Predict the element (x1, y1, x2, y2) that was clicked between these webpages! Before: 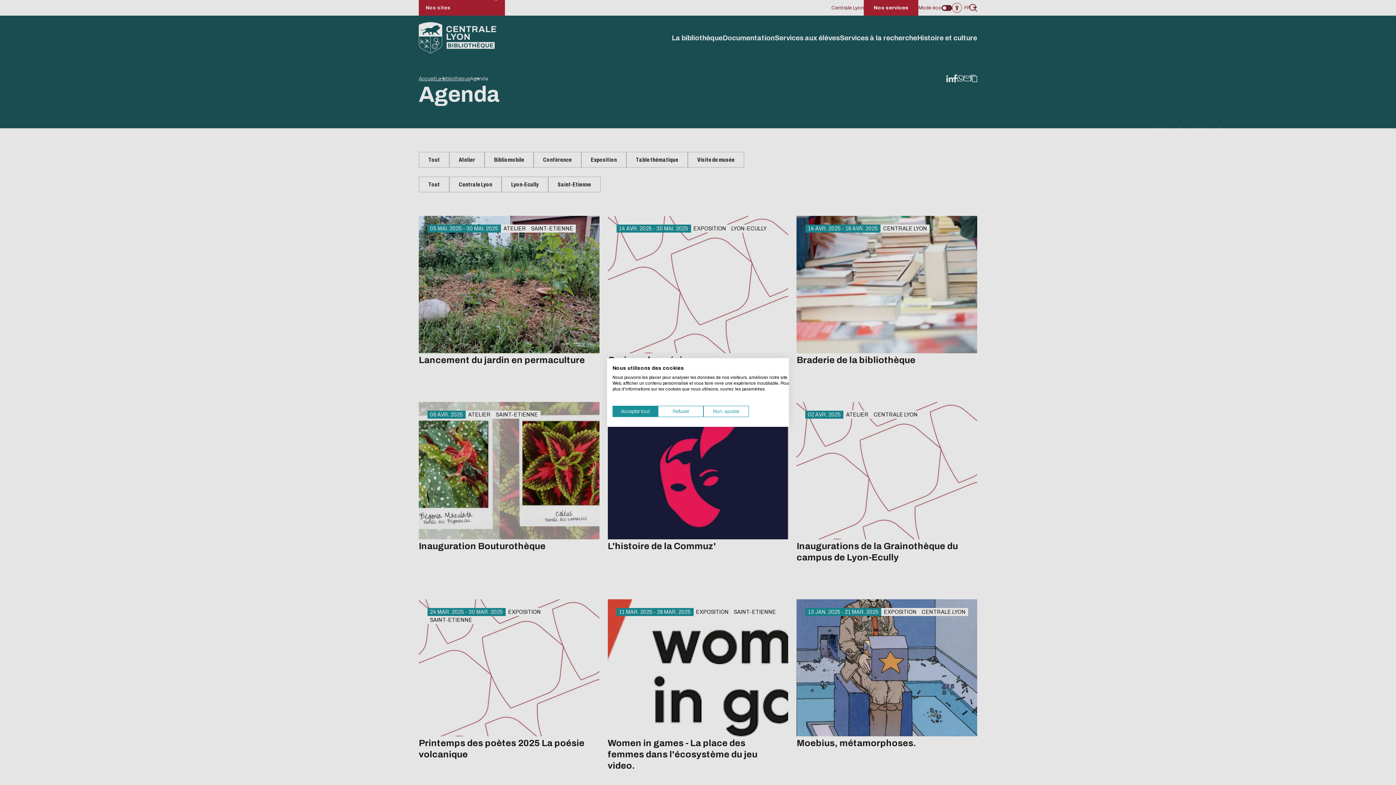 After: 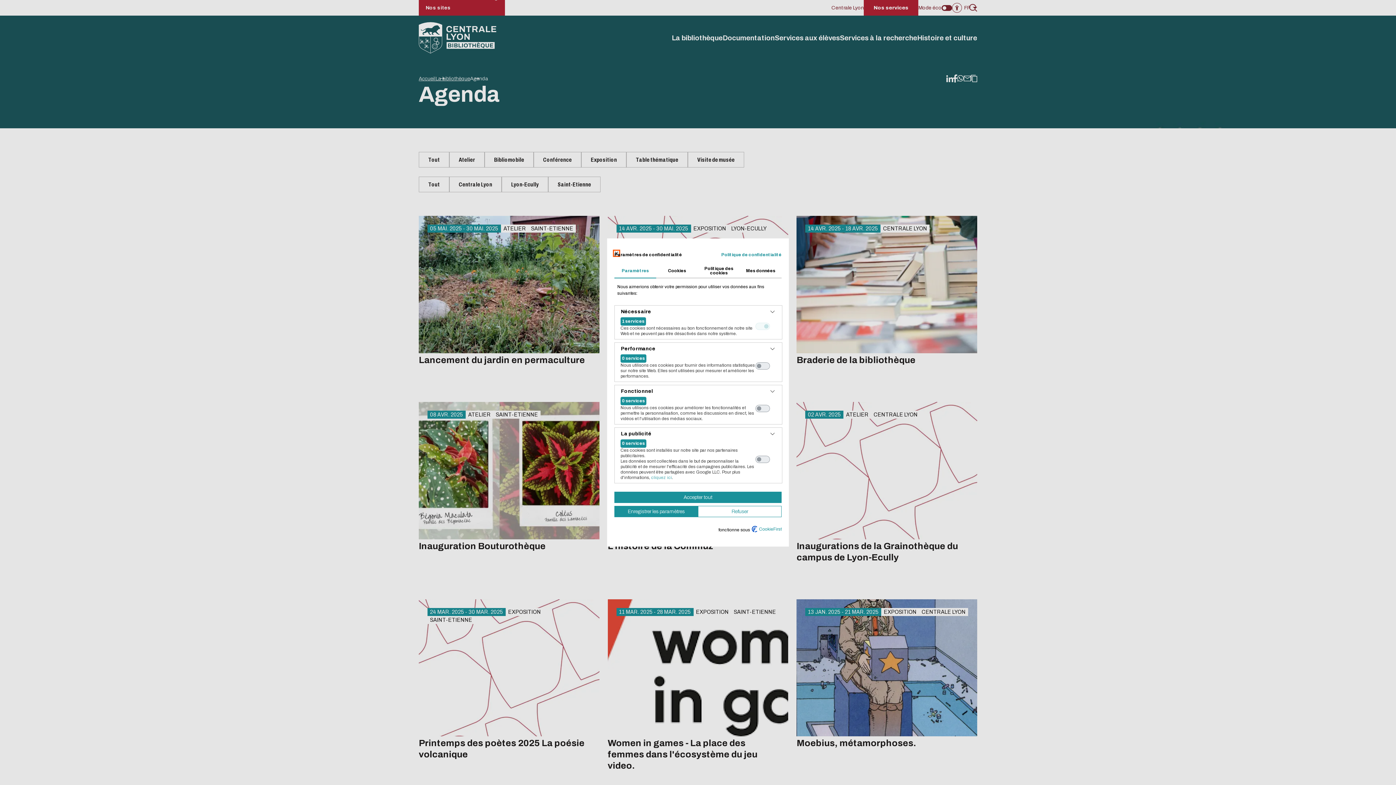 Action: bbox: (703, 406, 749, 417) label: Ajustez les préférences de cookie 